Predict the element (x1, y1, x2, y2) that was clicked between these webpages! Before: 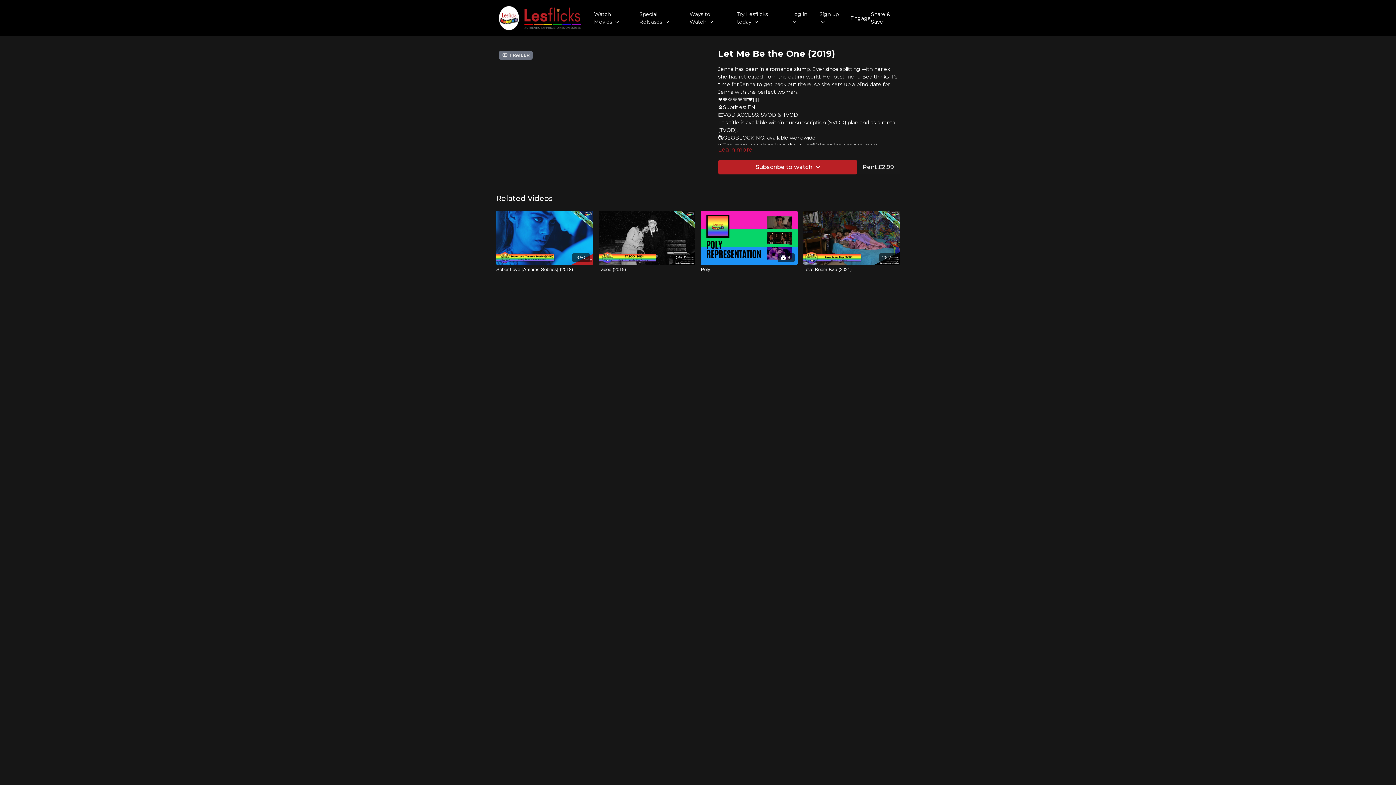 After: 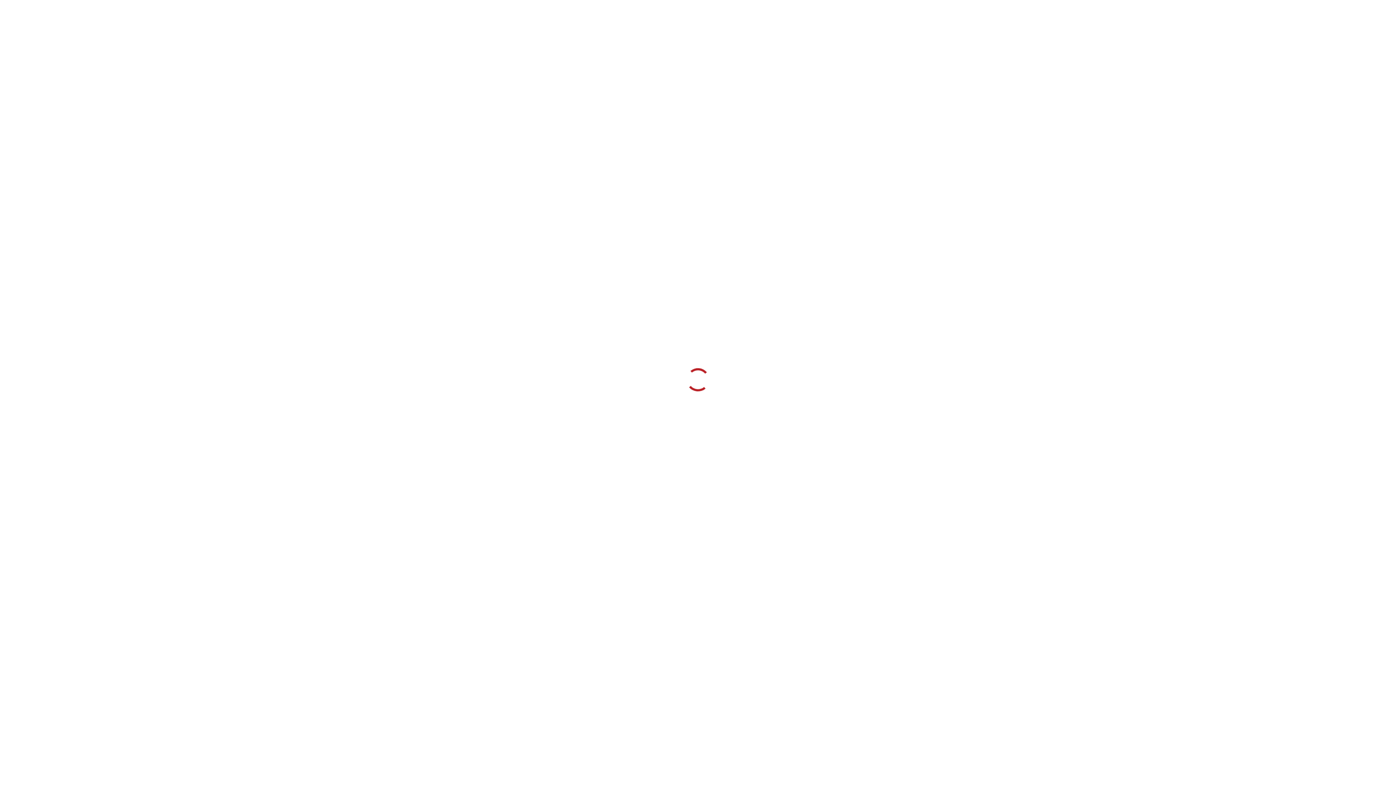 Action: bbox: (496, 266, 592, 272) label: Sober Love [Amores Sobrios] (2018)